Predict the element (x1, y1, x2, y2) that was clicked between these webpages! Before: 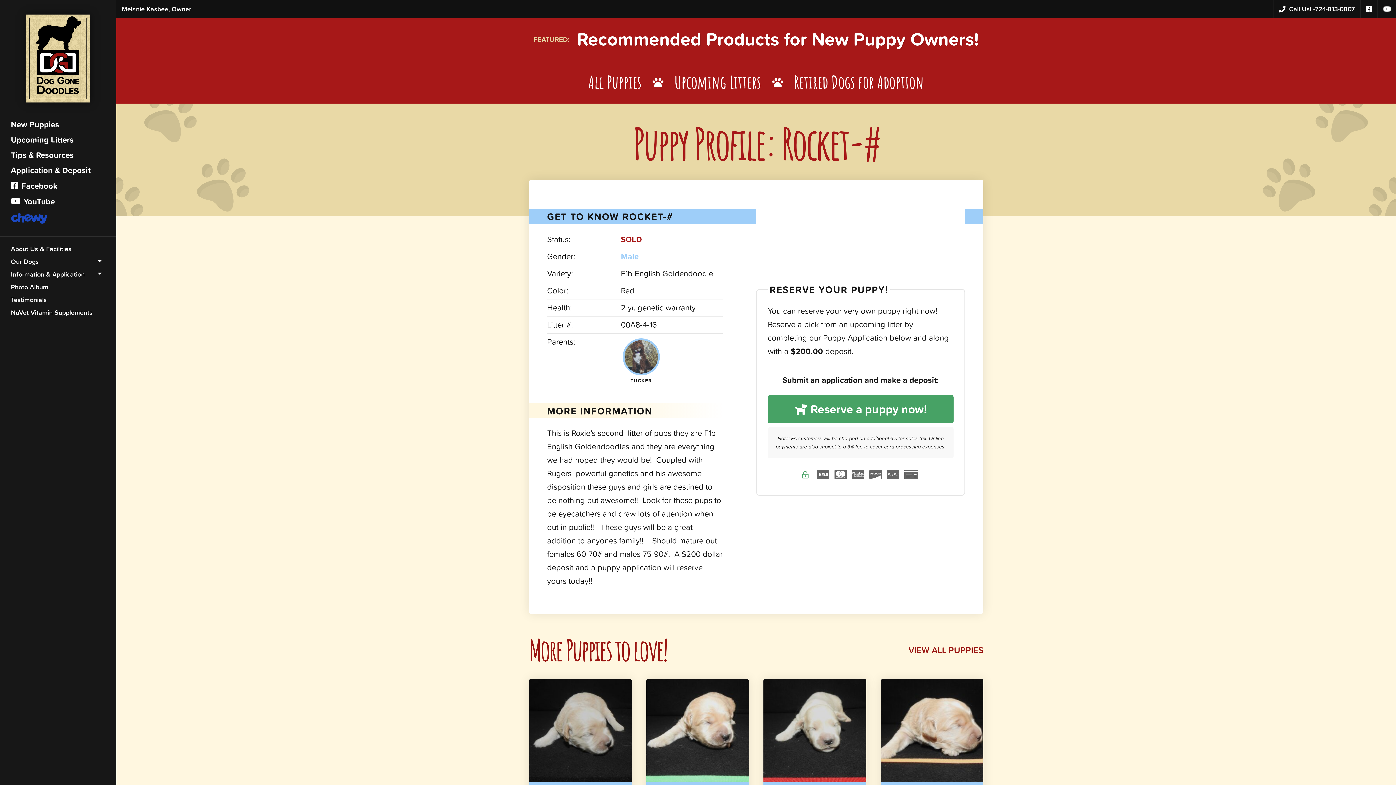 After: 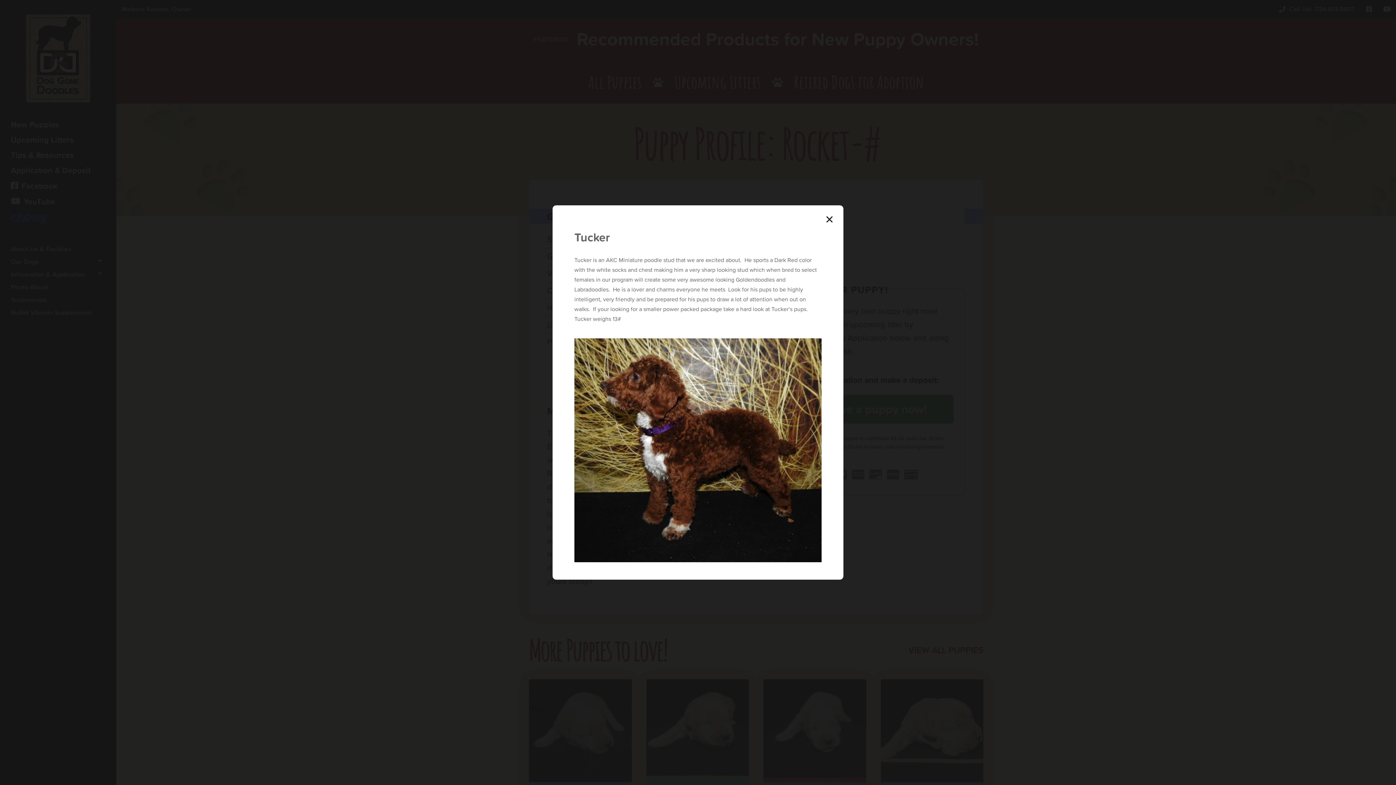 Action: label: TUCKER bbox: (621, 336, 661, 386)